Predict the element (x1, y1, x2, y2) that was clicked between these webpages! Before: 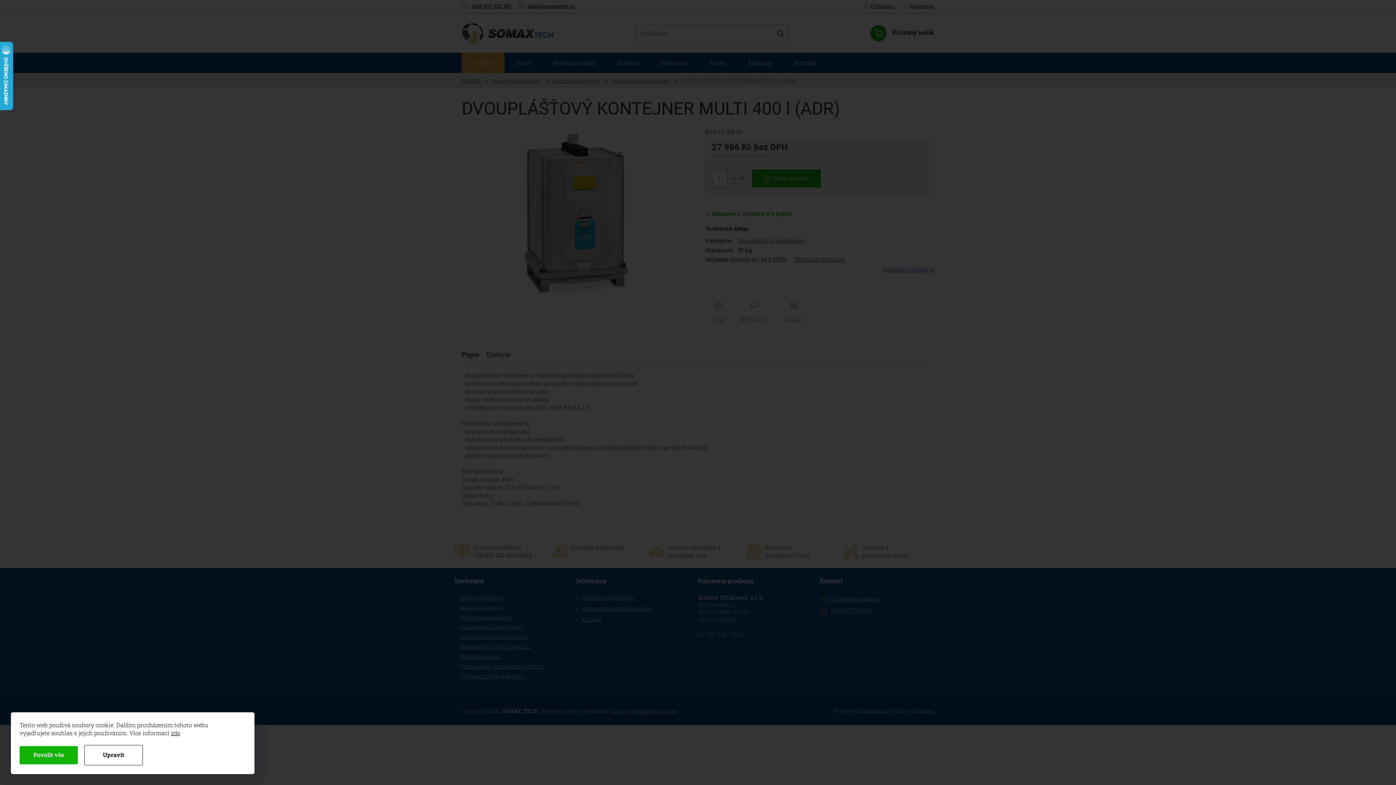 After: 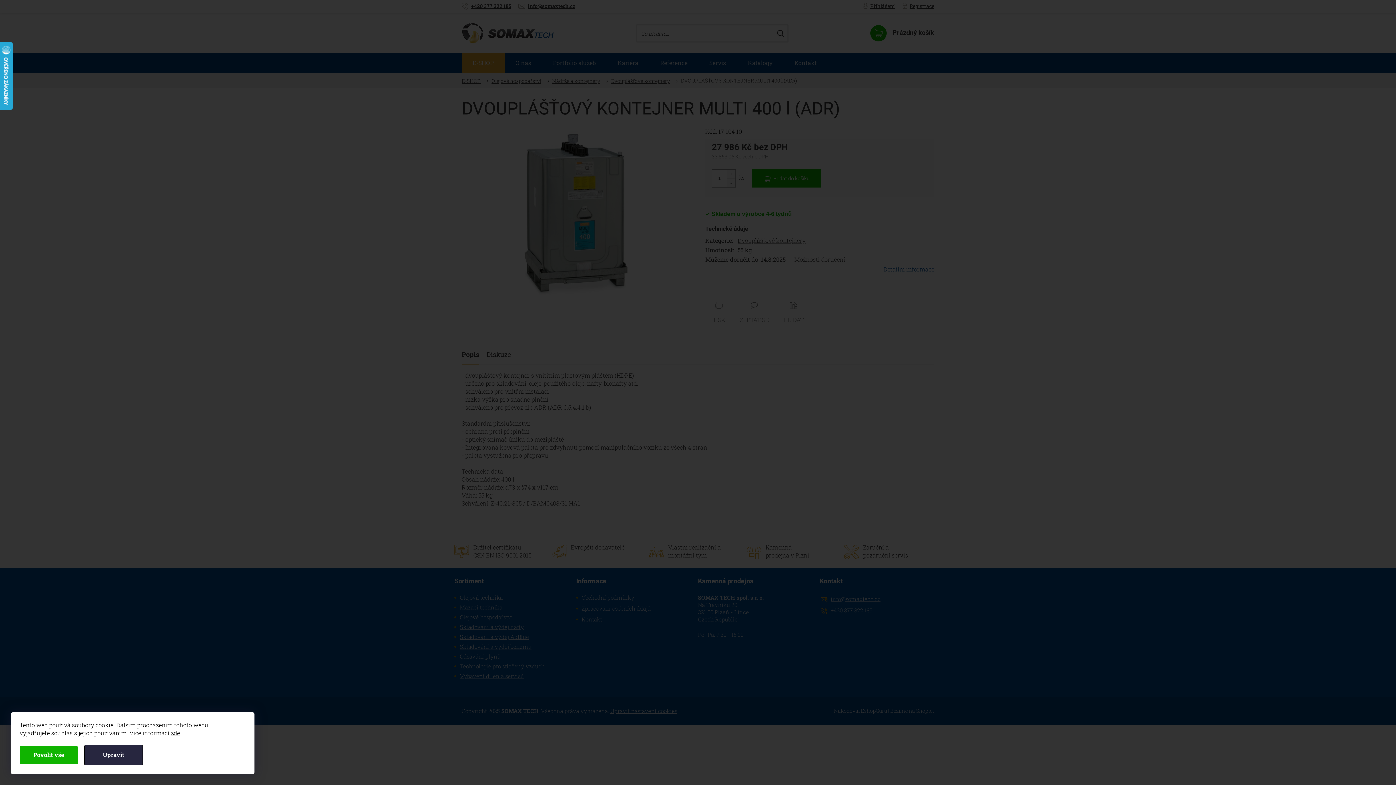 Action: bbox: (84, 745, 142, 765) label: Nastavení